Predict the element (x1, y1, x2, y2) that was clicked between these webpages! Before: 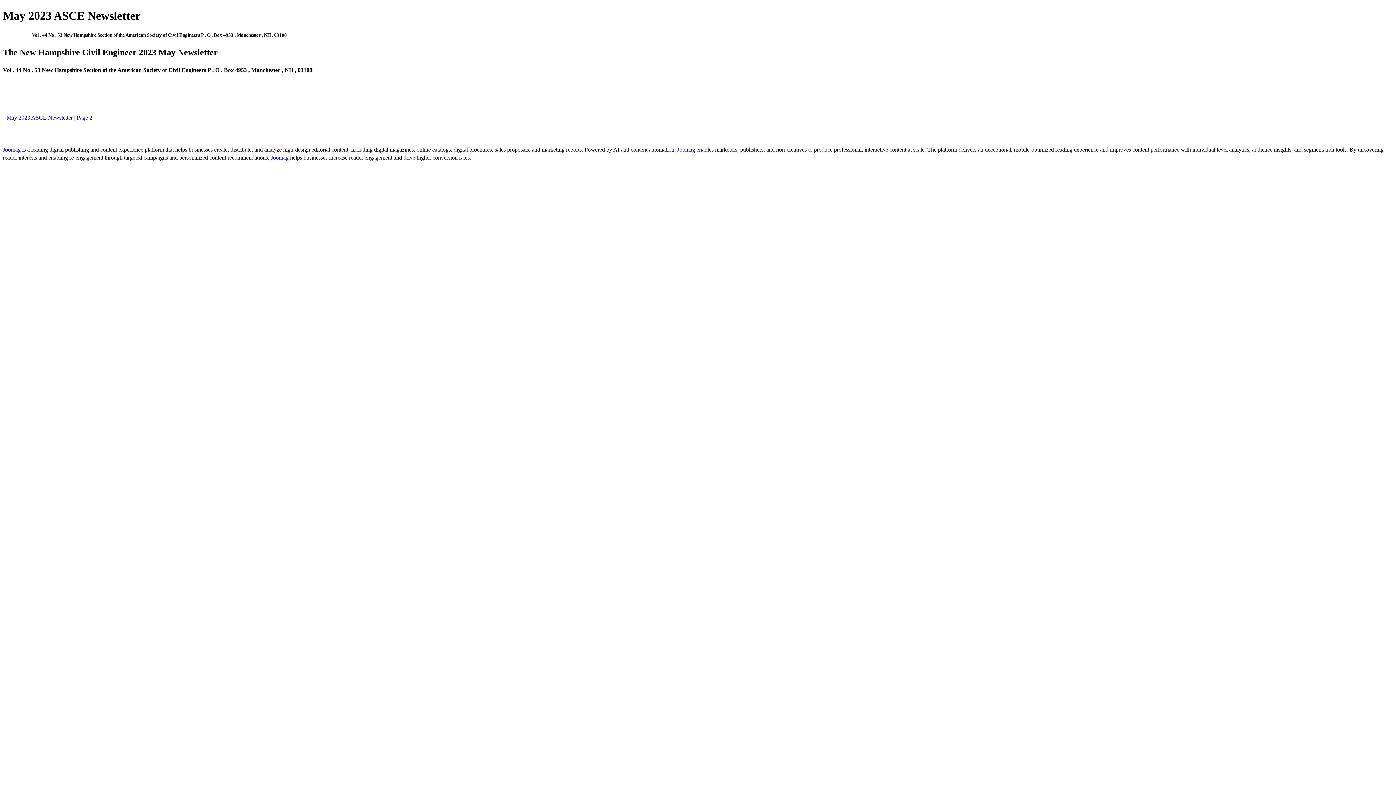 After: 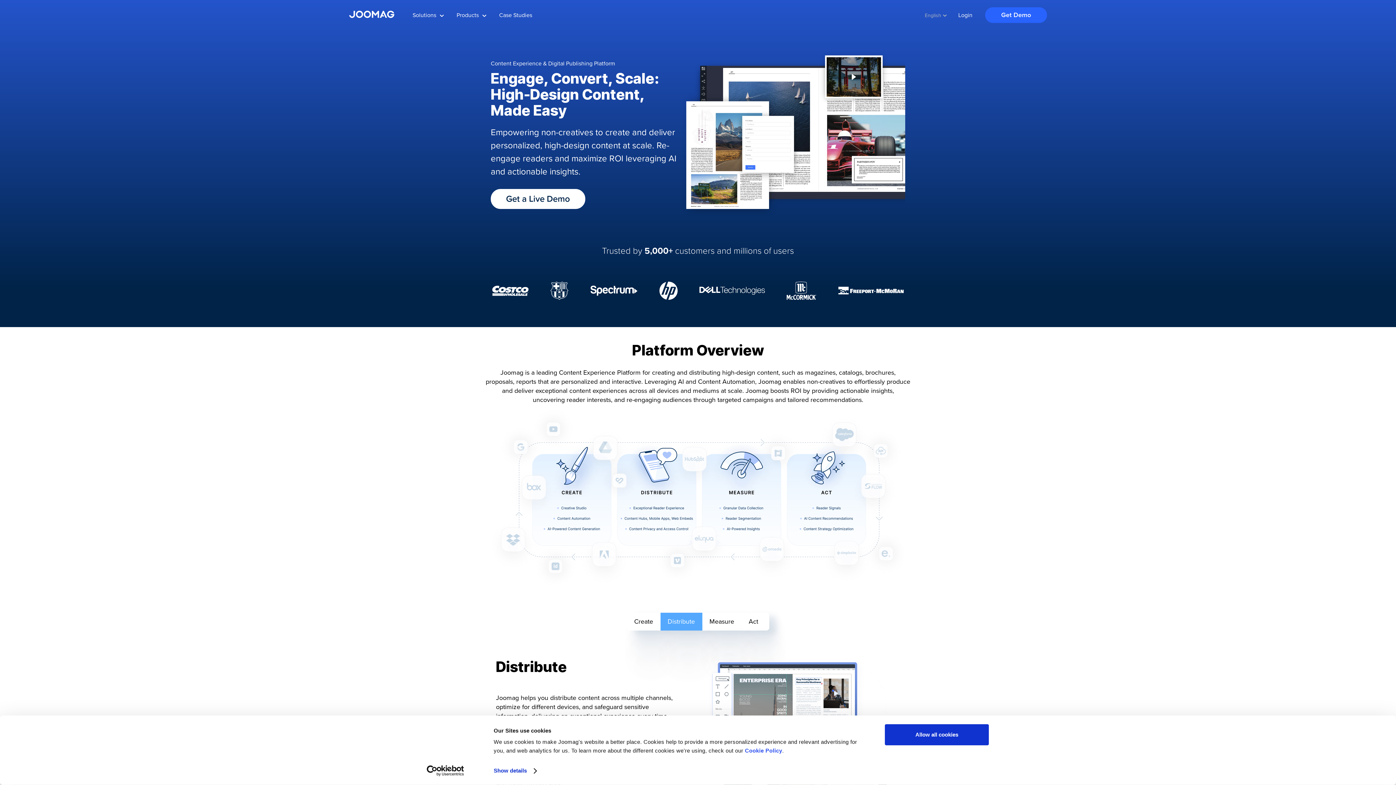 Action: label: Joomag  bbox: (270, 154, 290, 160)